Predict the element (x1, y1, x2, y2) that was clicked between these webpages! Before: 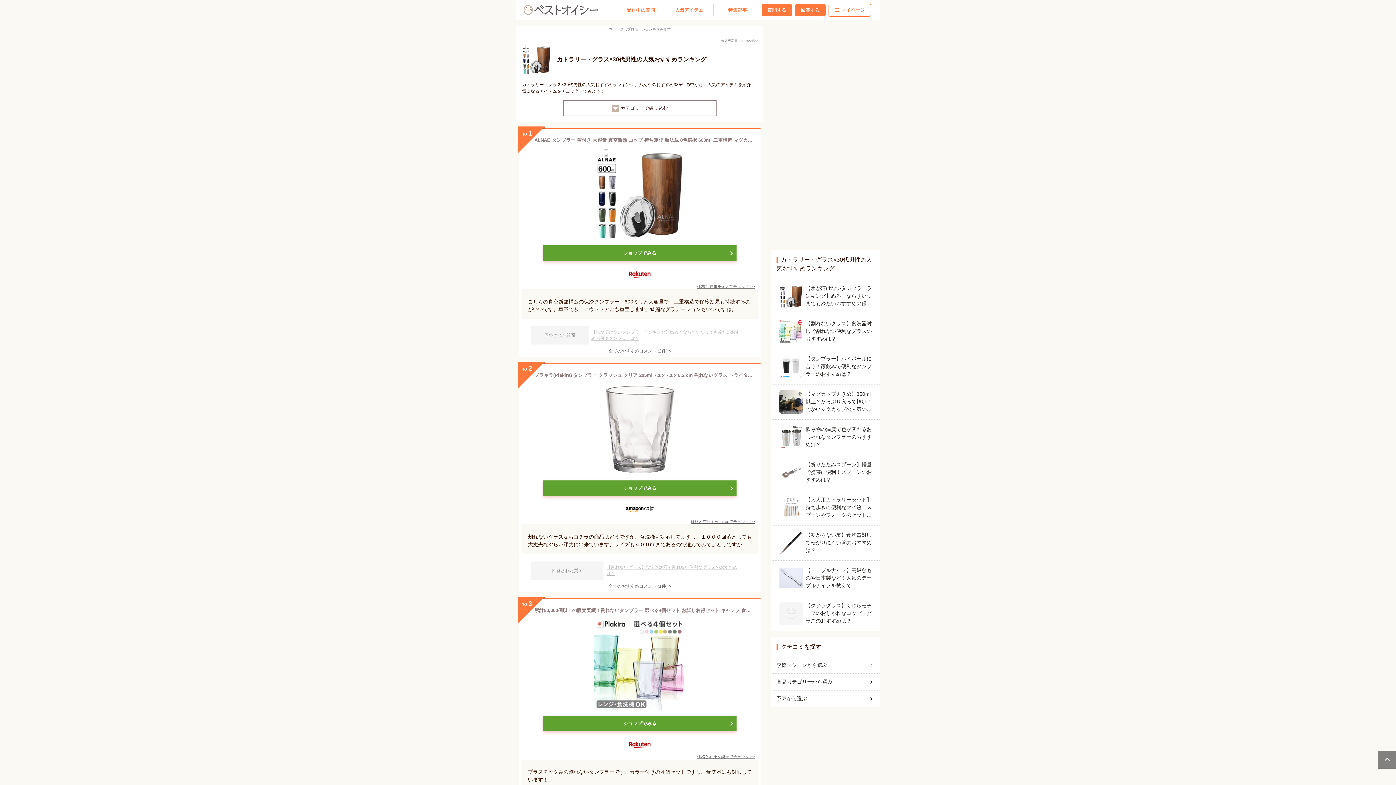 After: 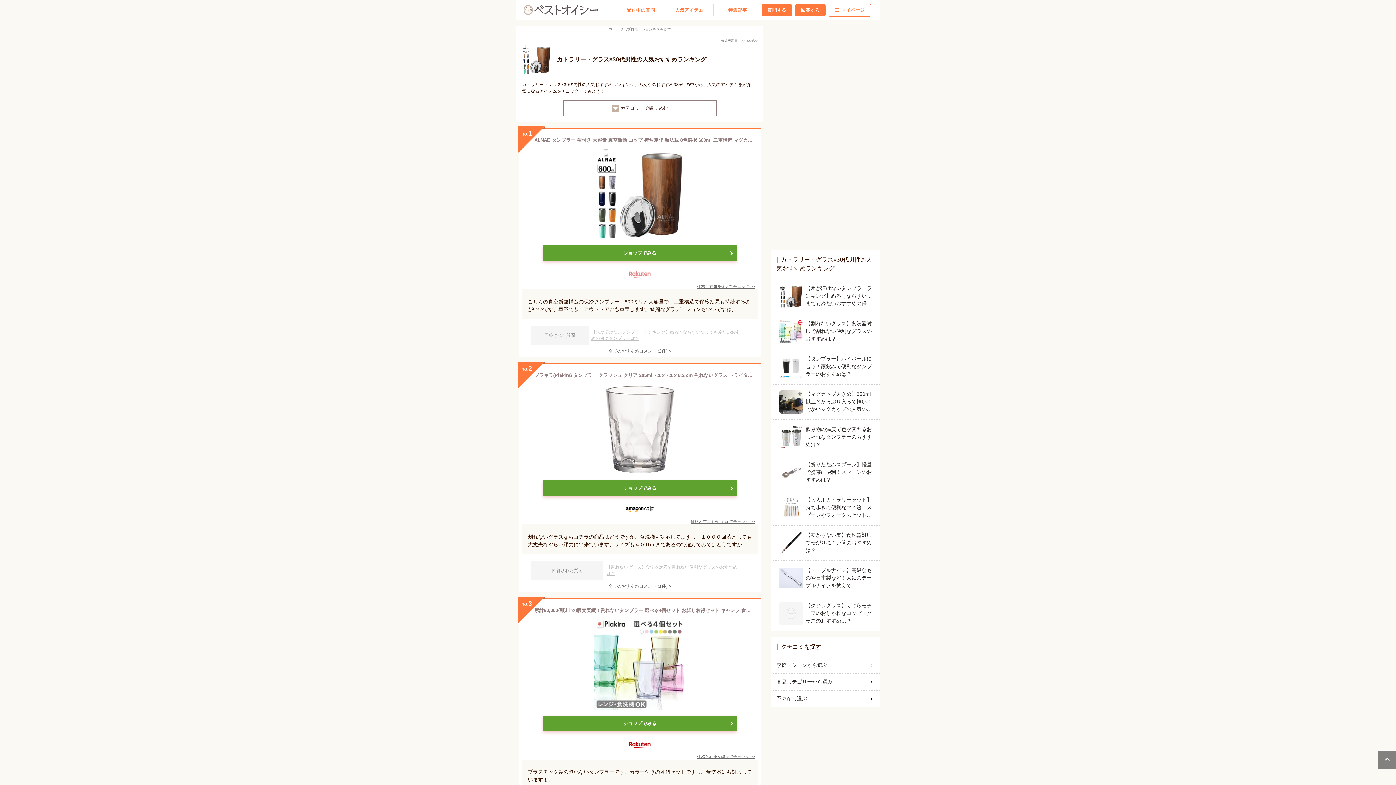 Action: bbox: (623, 266, 656, 282)